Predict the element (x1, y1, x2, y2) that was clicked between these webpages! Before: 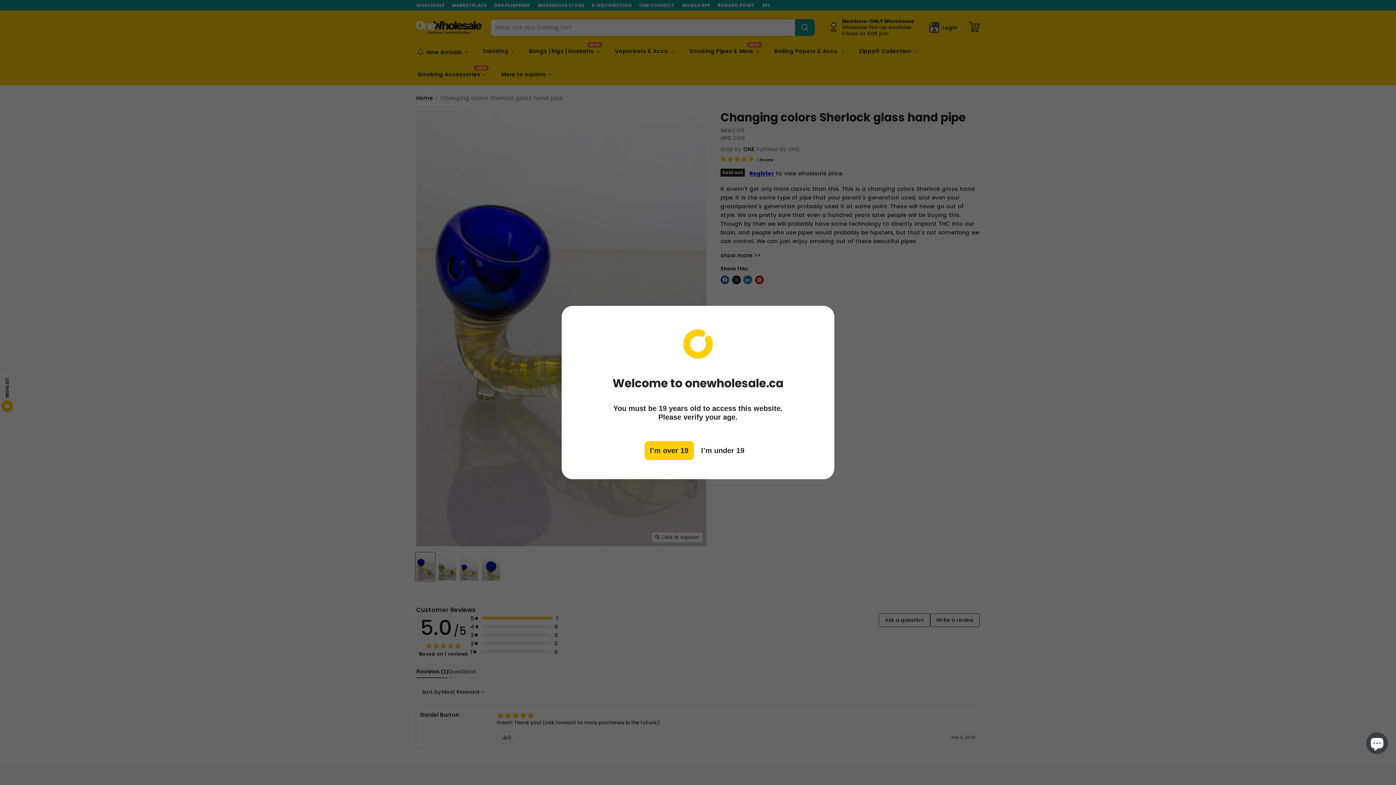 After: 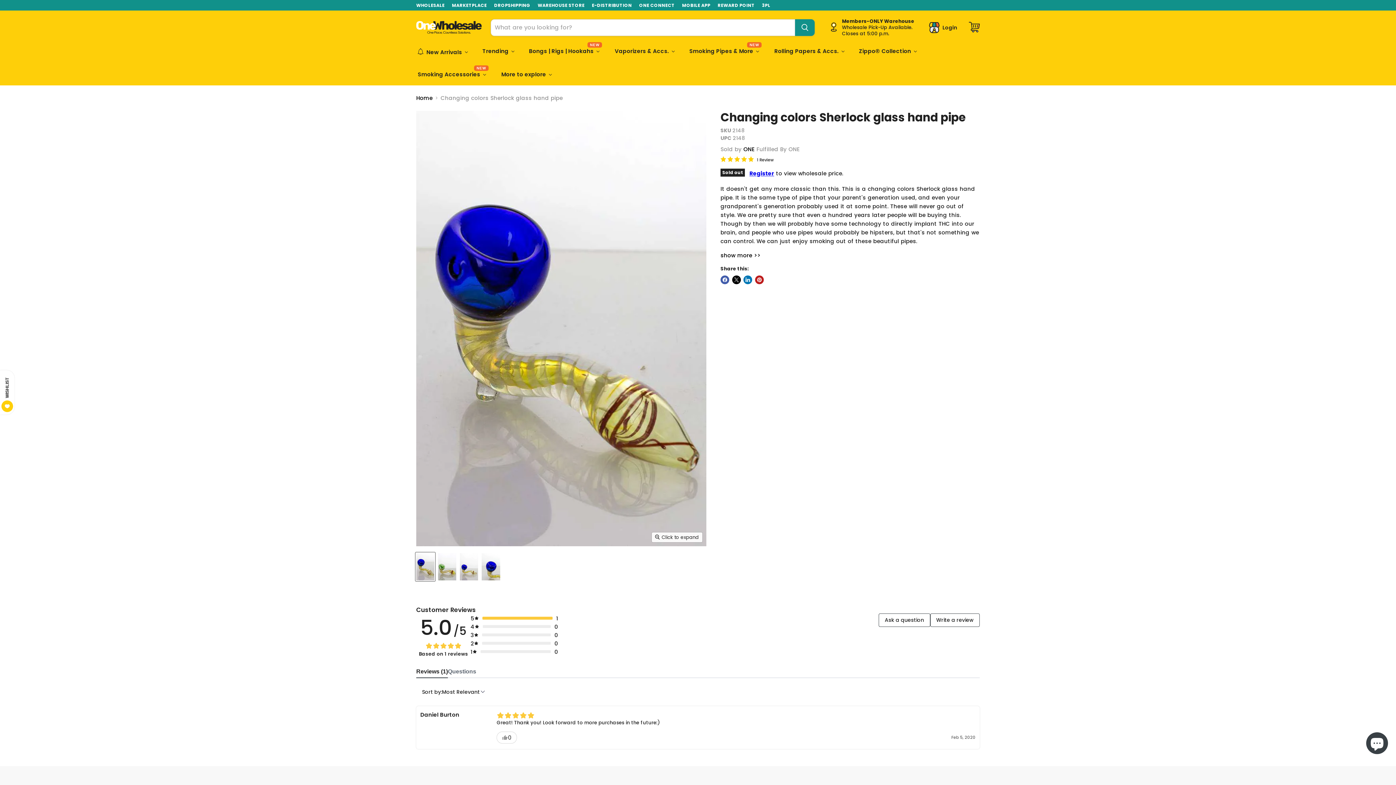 Action: label: I’m over 19 bbox: (644, 441, 694, 460)